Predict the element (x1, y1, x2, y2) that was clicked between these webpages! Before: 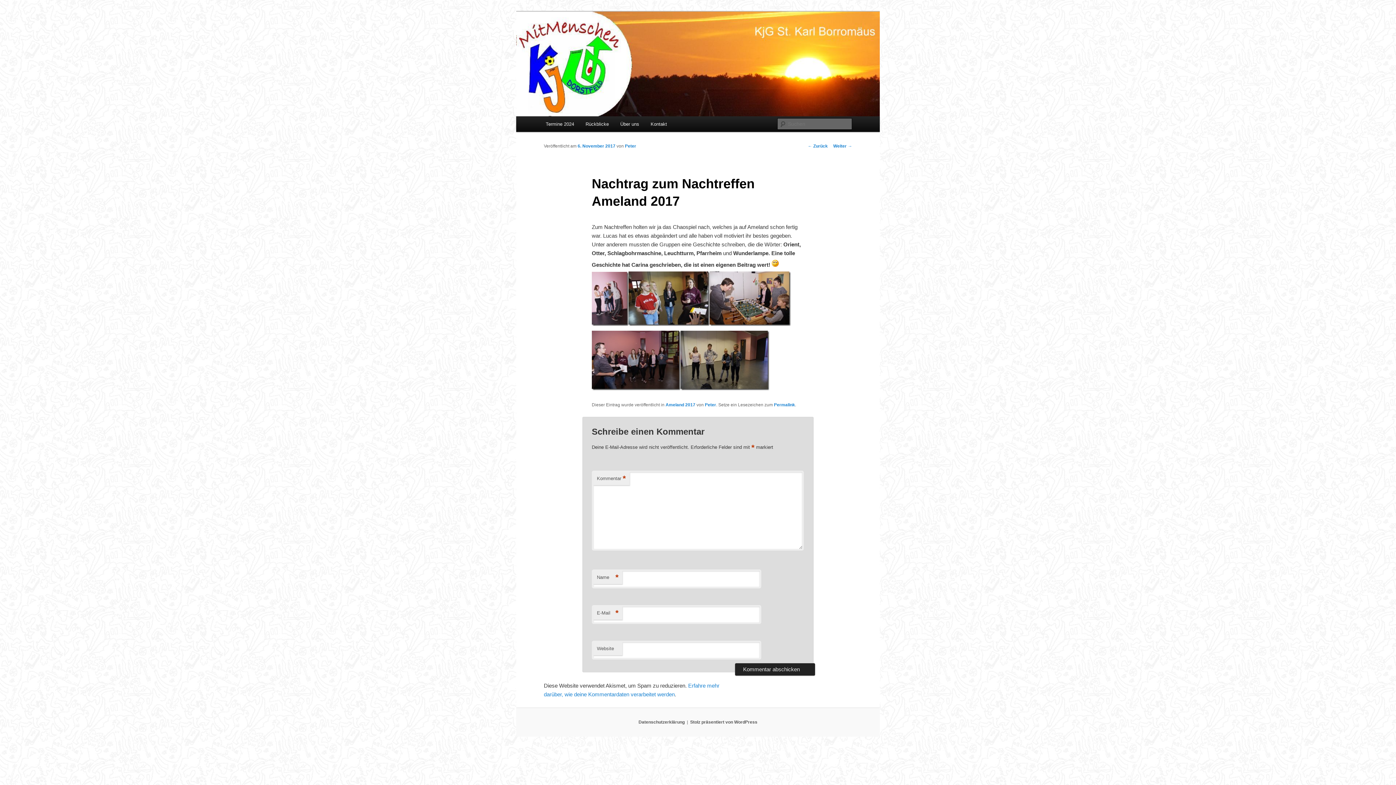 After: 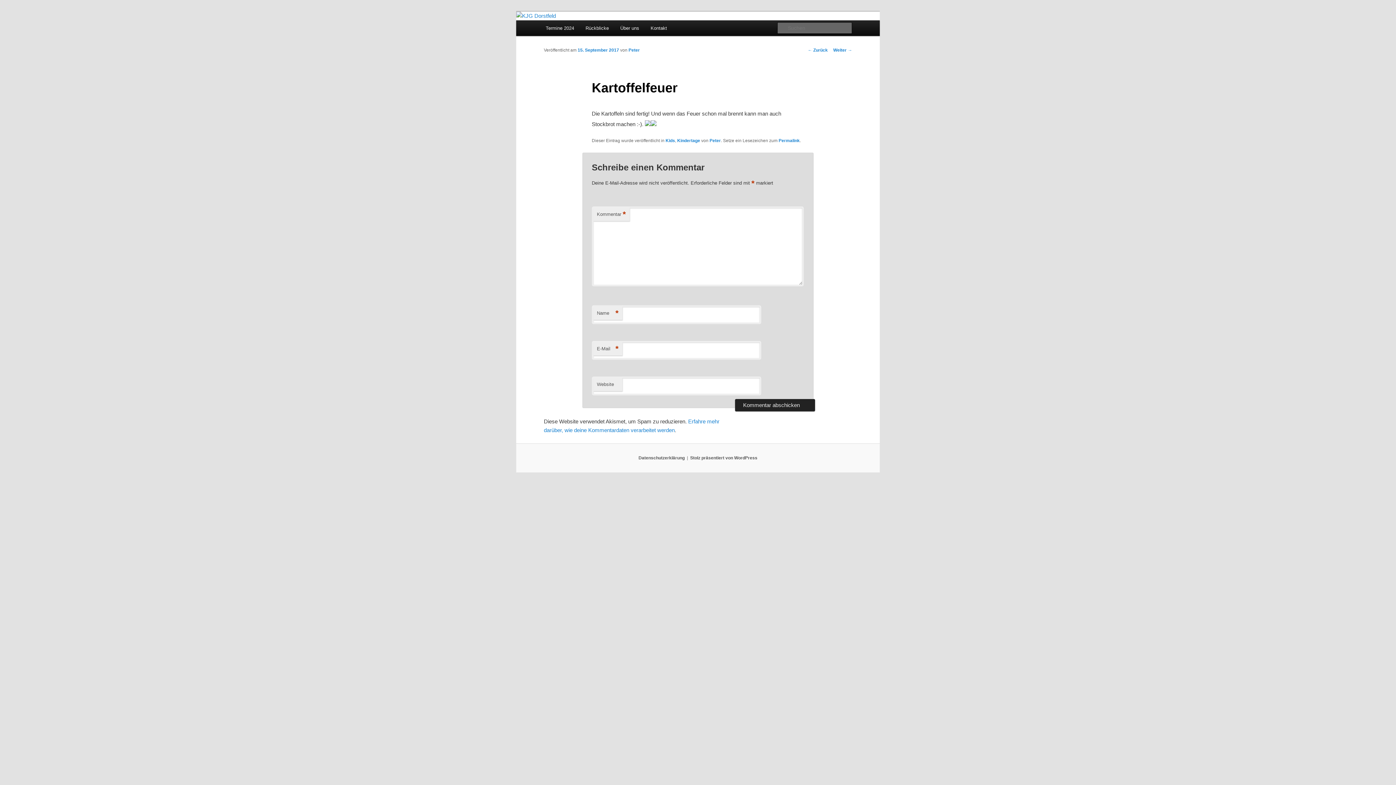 Action: label: ← Zurück bbox: (808, 143, 828, 148)